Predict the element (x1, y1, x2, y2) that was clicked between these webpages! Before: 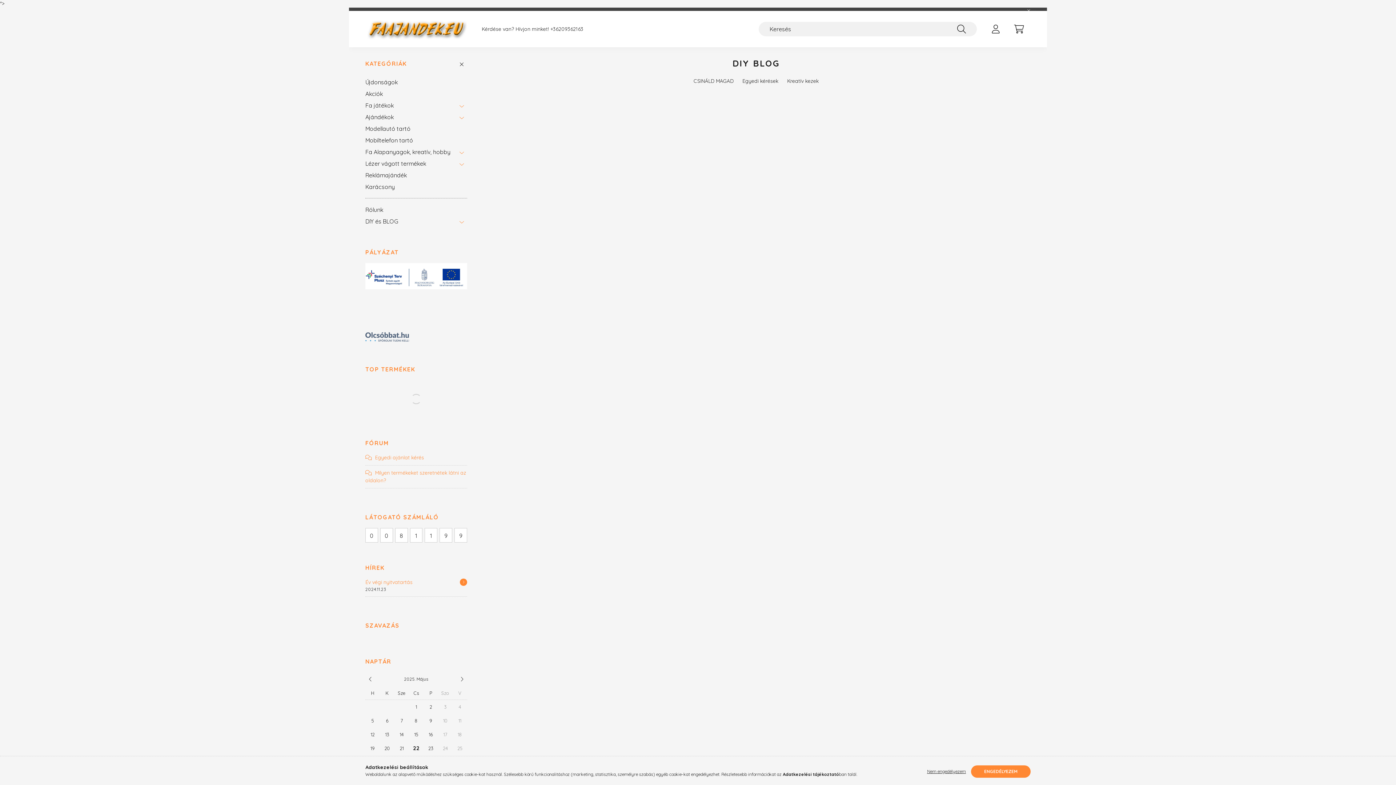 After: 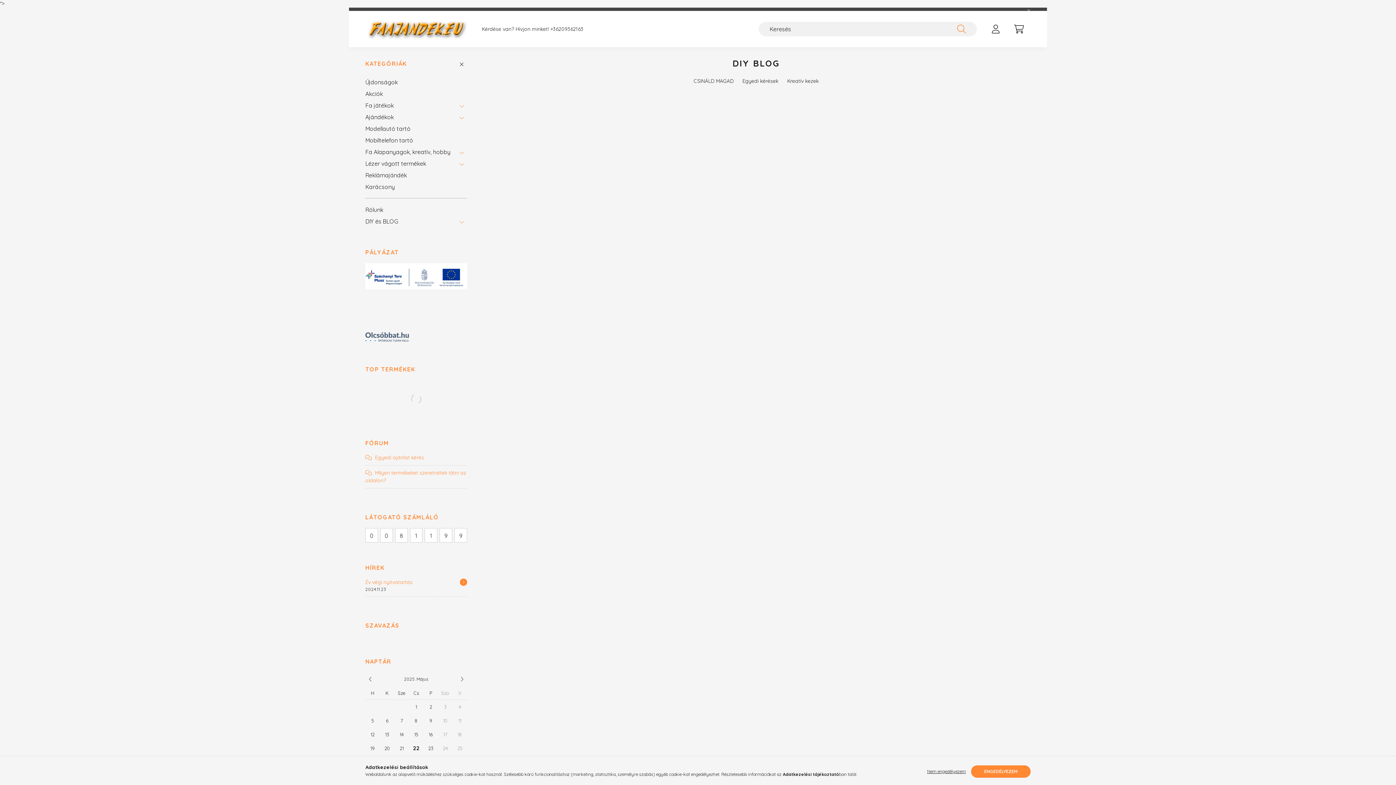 Action: label: Keresés bbox: (957, 21, 966, 36)